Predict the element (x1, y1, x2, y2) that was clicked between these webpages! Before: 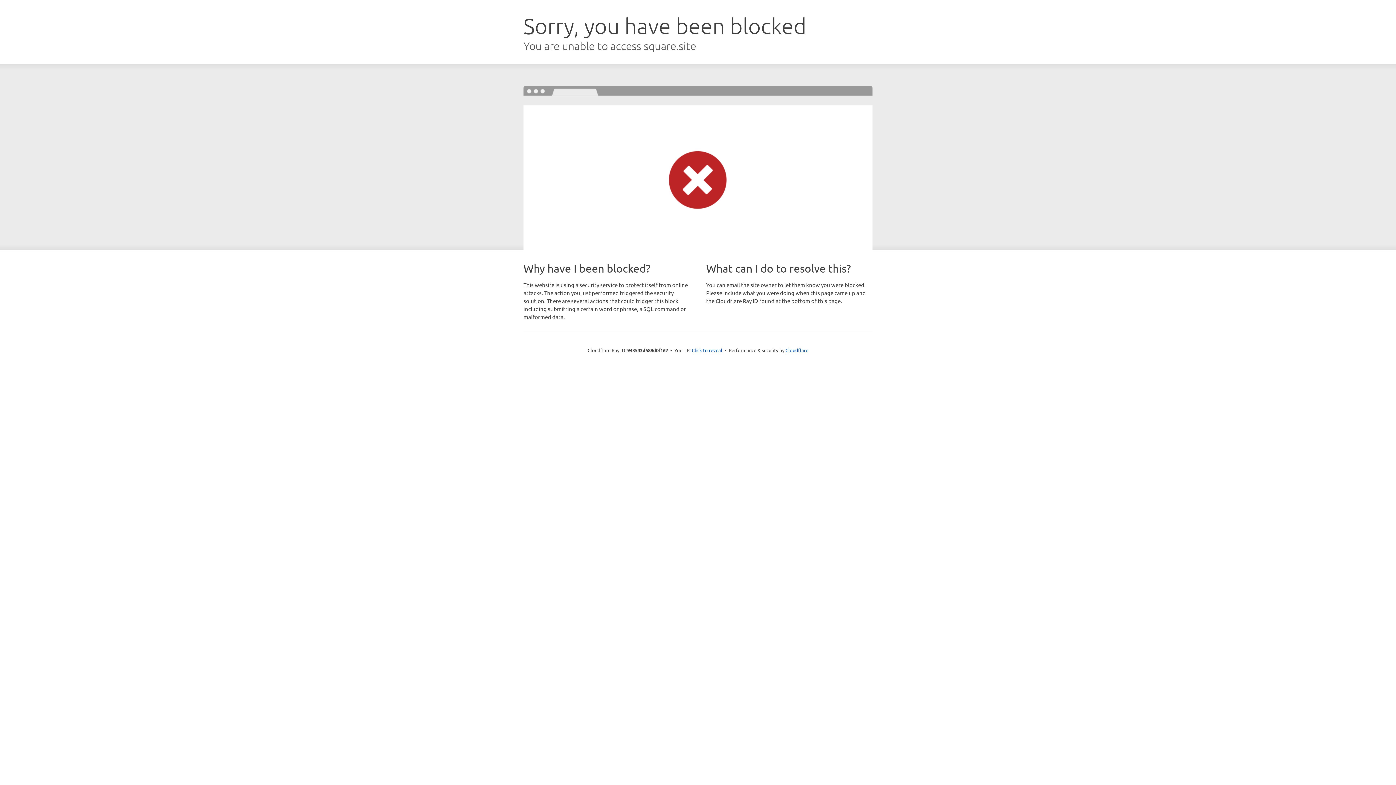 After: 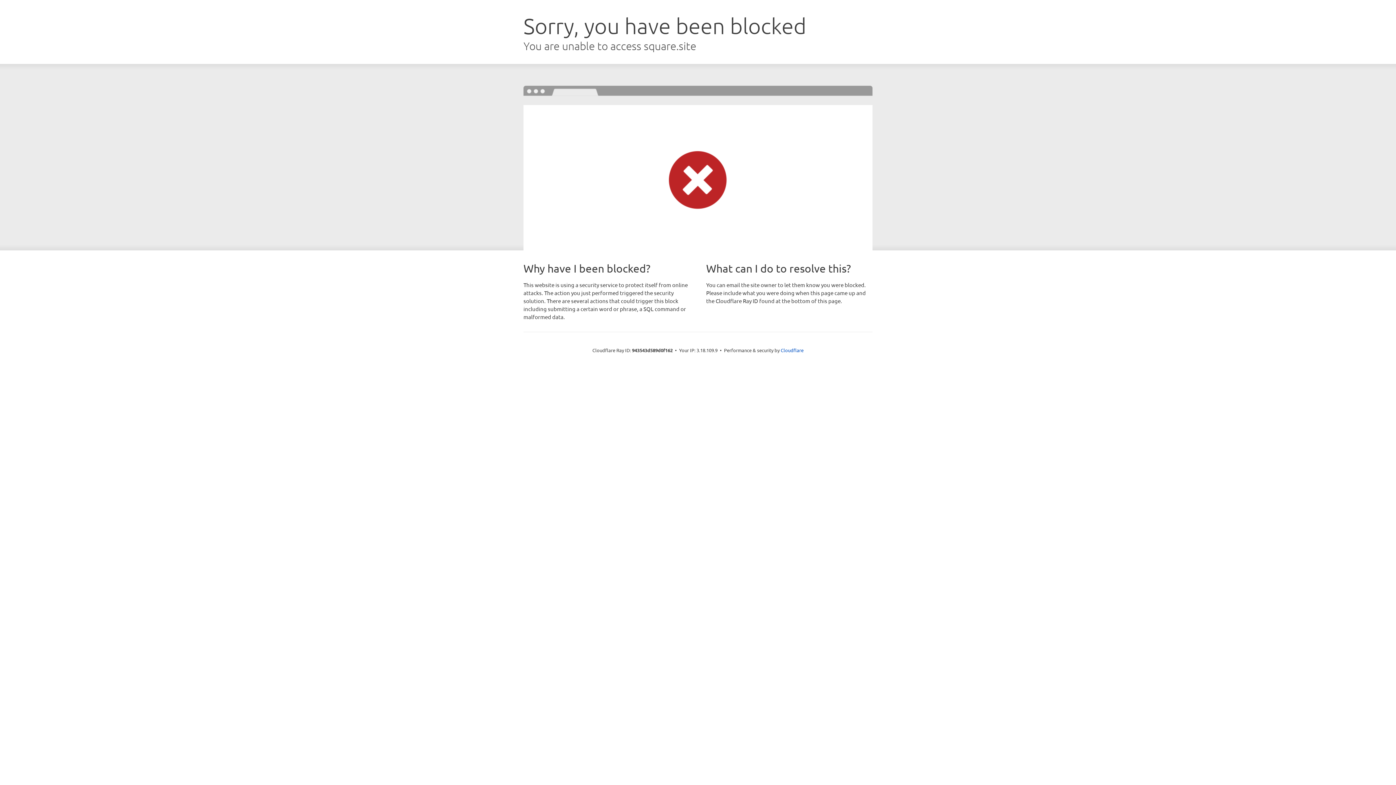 Action: label: Click to reveal bbox: (692, 346, 722, 353)